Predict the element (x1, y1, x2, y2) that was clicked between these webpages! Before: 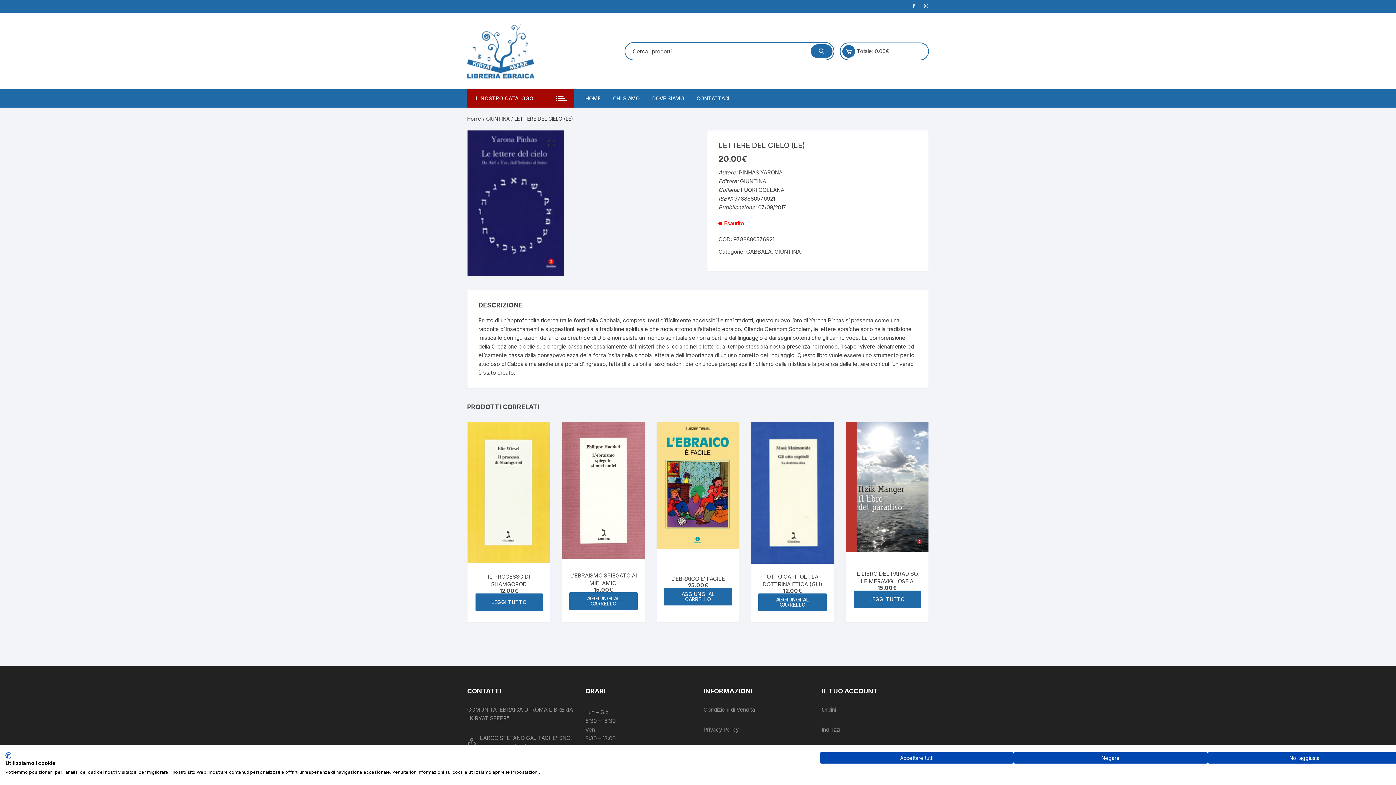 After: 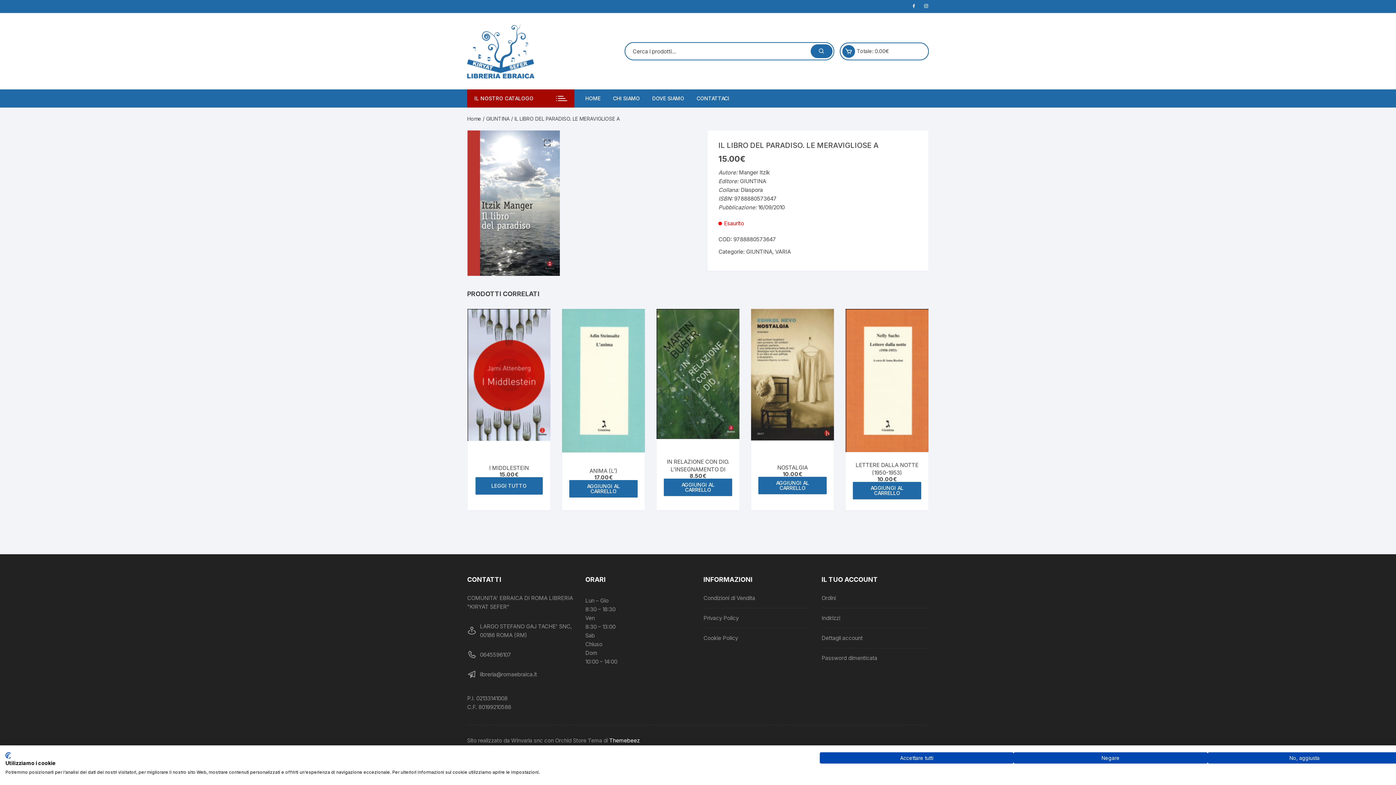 Action: bbox: (845, 422, 928, 552)